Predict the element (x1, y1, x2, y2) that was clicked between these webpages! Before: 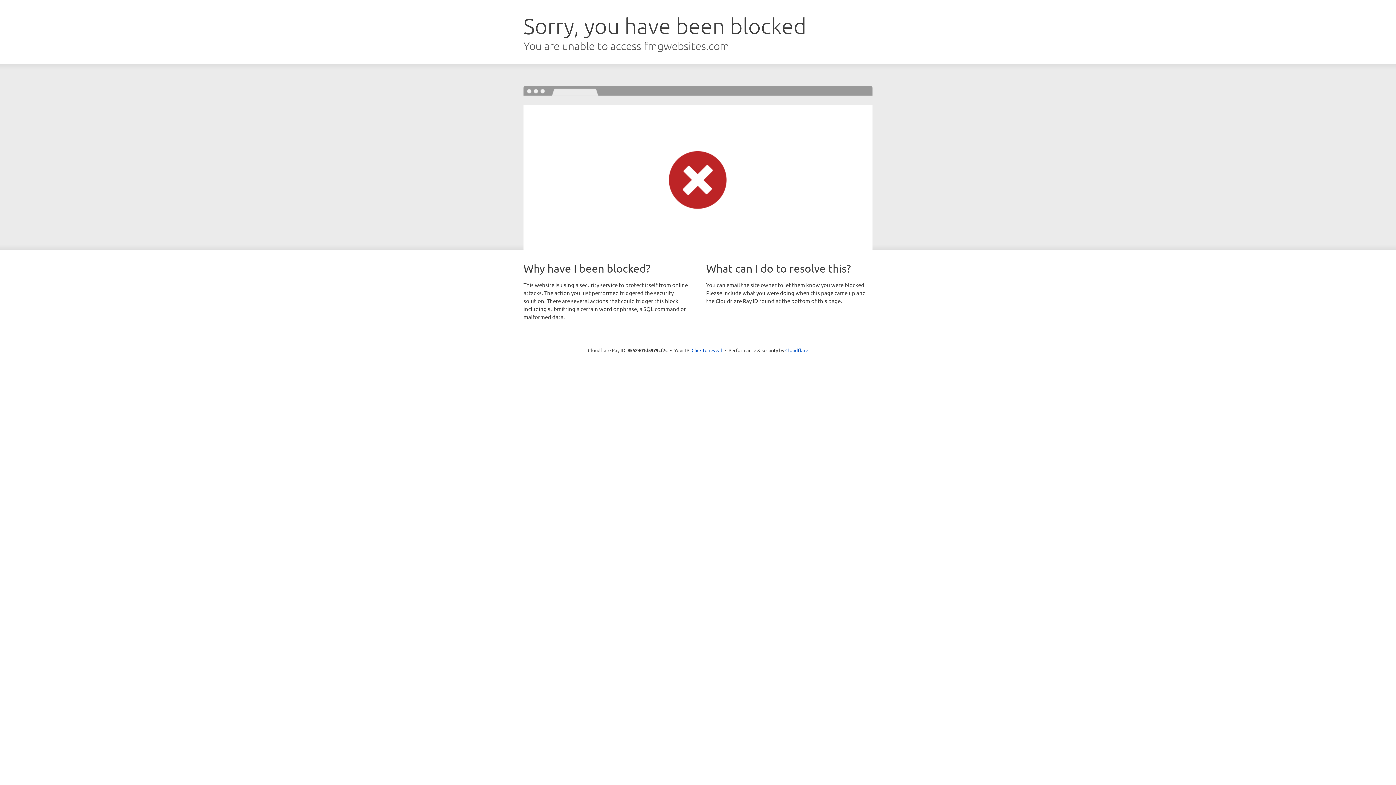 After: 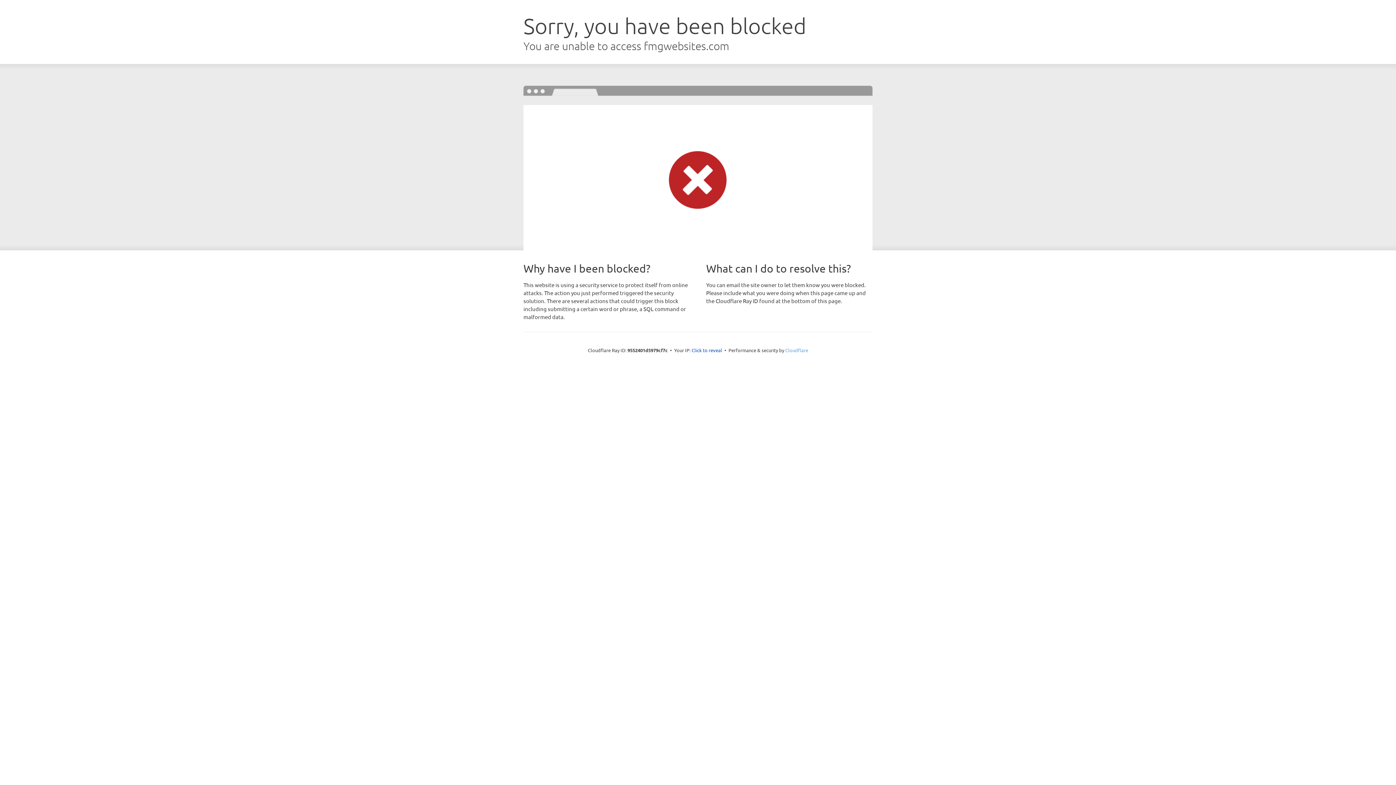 Action: bbox: (785, 347, 808, 353) label: Cloudflare